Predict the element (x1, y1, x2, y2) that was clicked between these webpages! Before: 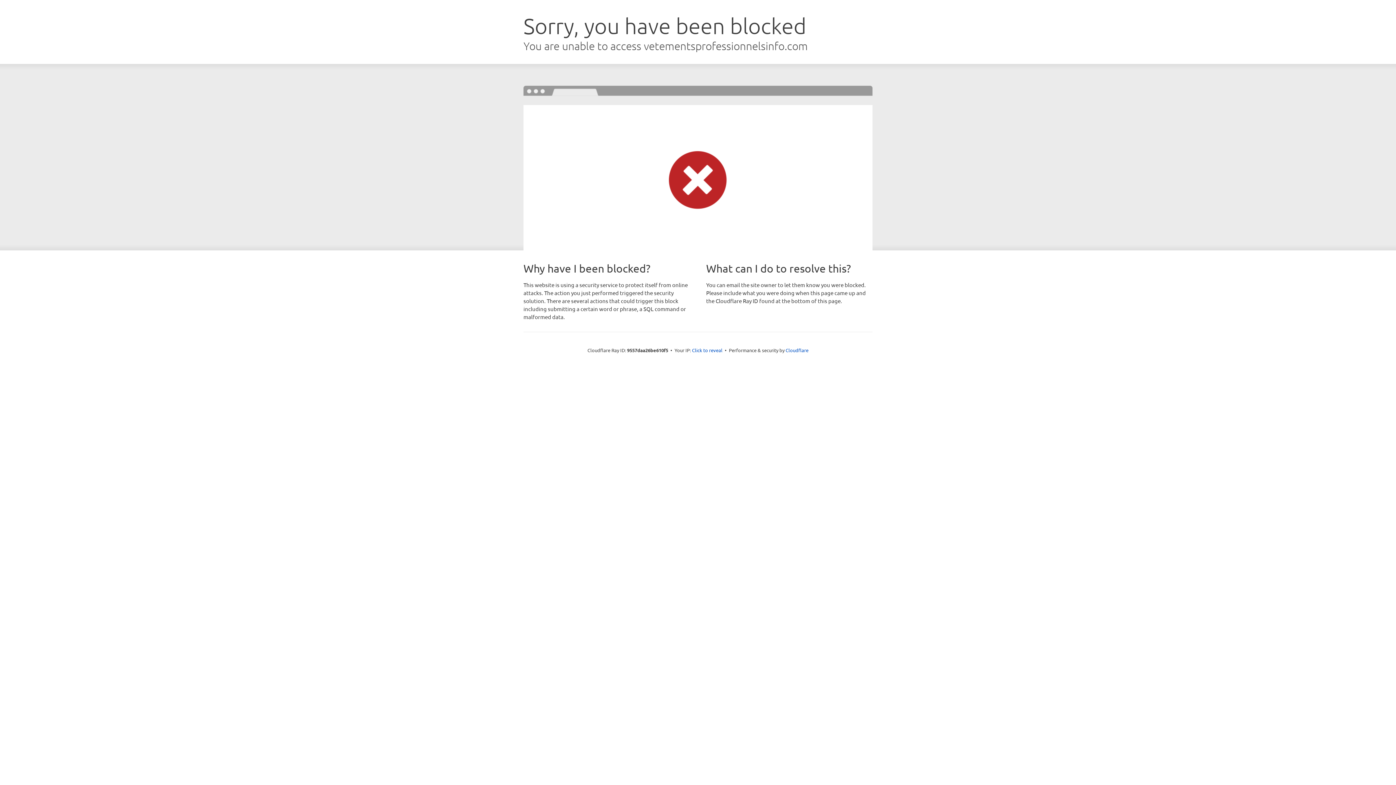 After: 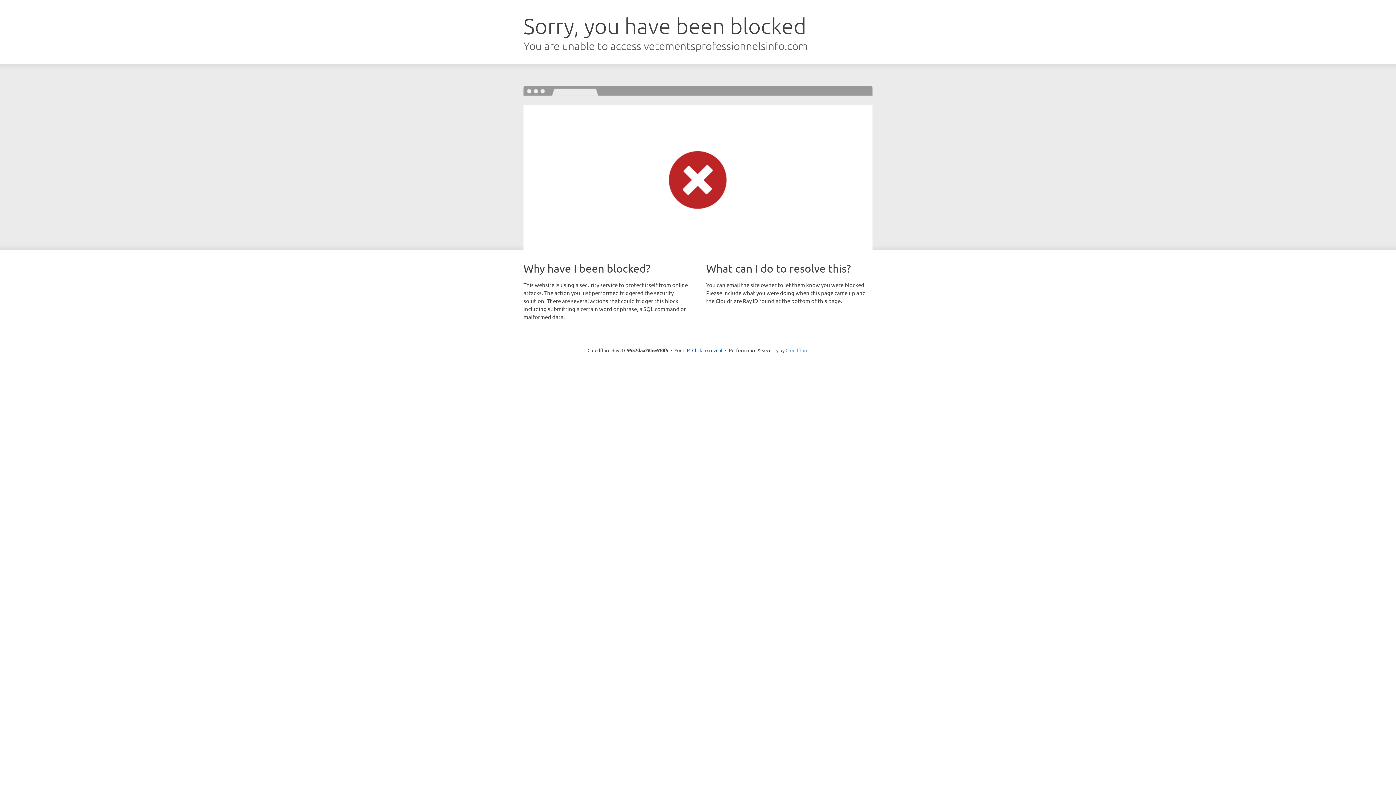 Action: bbox: (785, 347, 808, 353) label: Cloudflare